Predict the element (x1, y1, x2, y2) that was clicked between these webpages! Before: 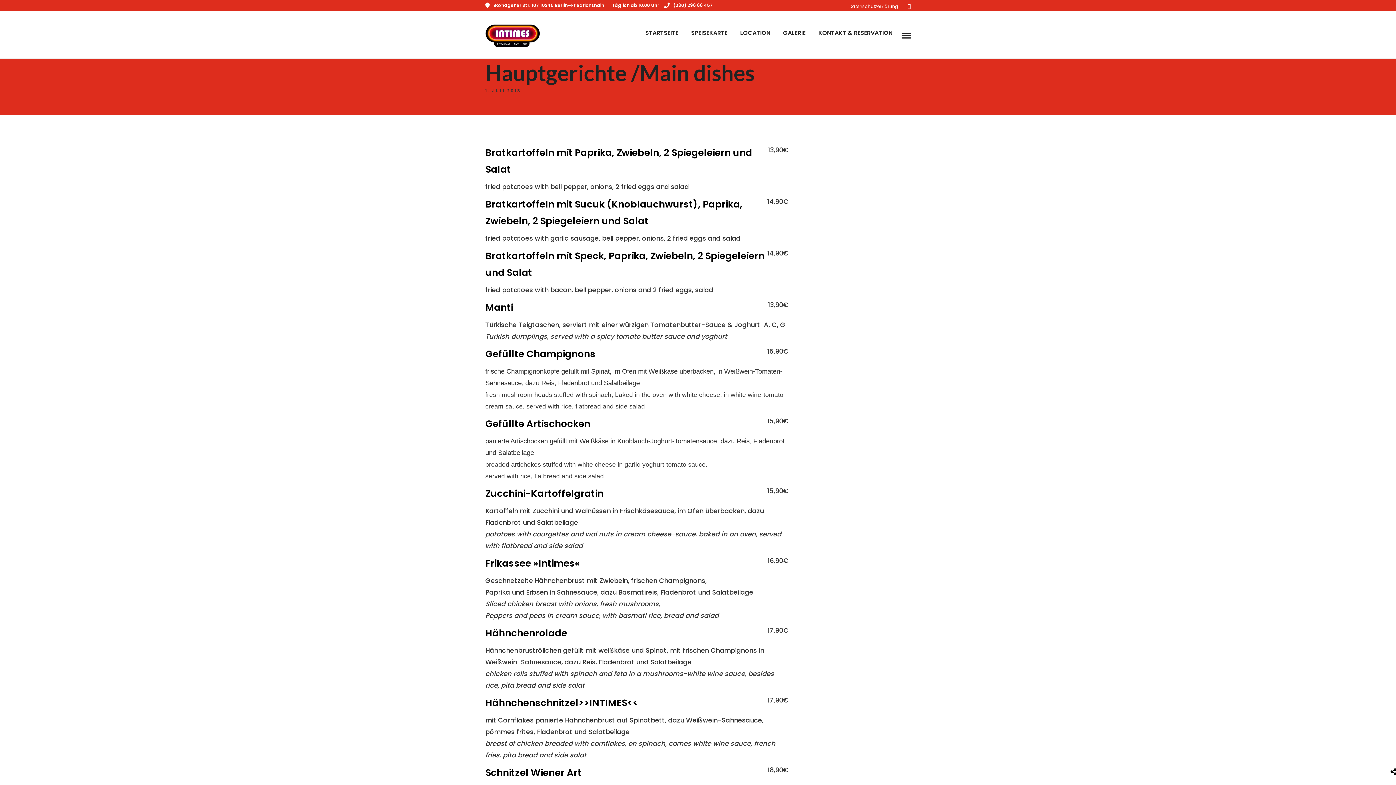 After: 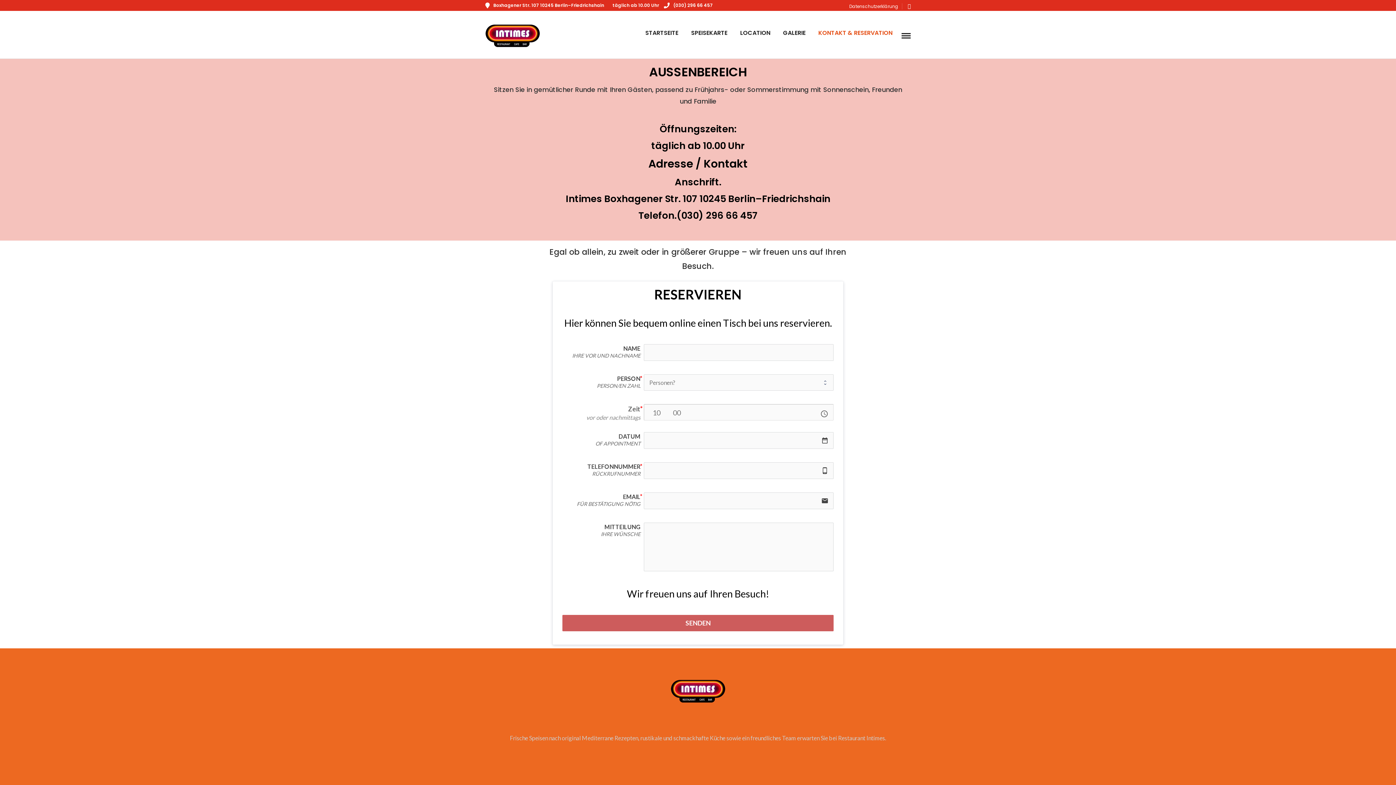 Action: bbox: (813, 14, 898, 52) label: KONTAKT & RESERVATION